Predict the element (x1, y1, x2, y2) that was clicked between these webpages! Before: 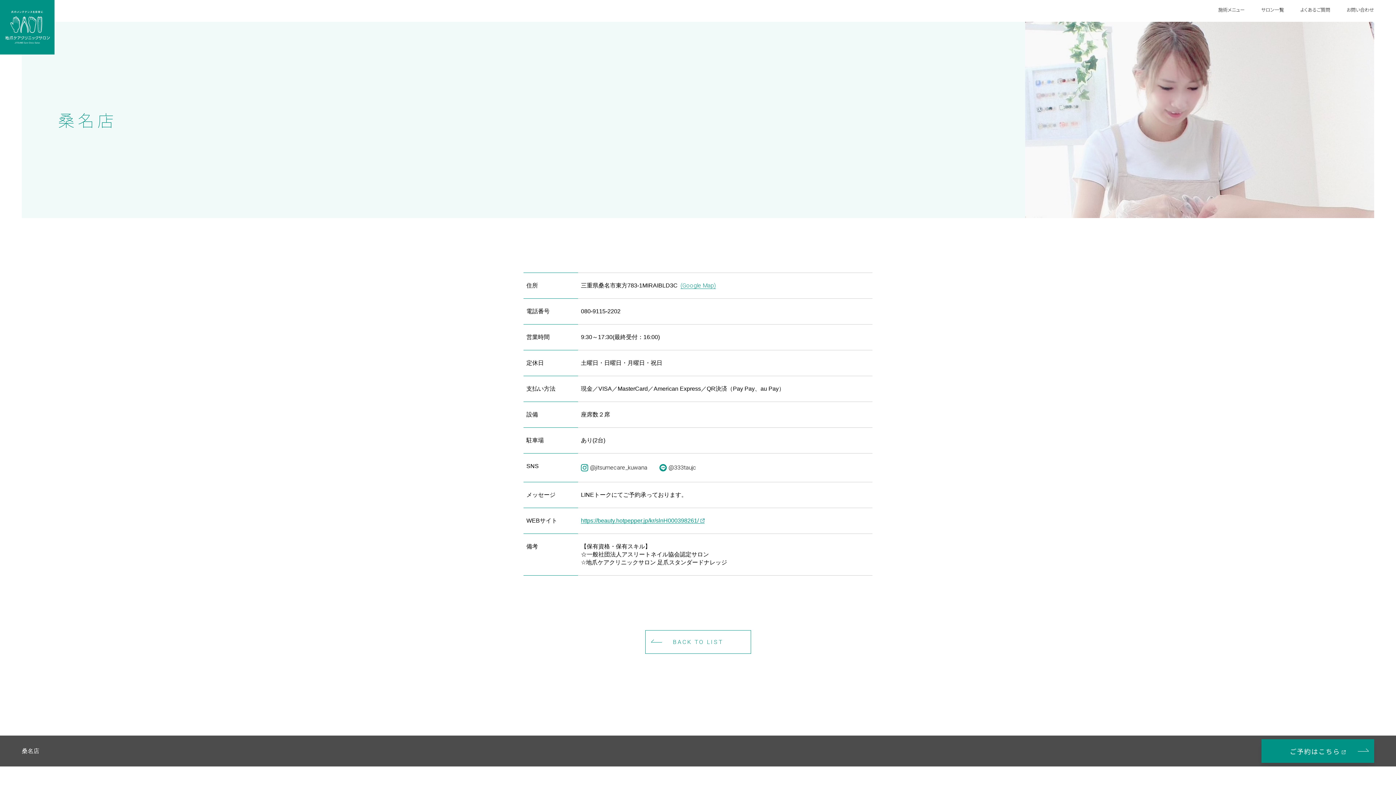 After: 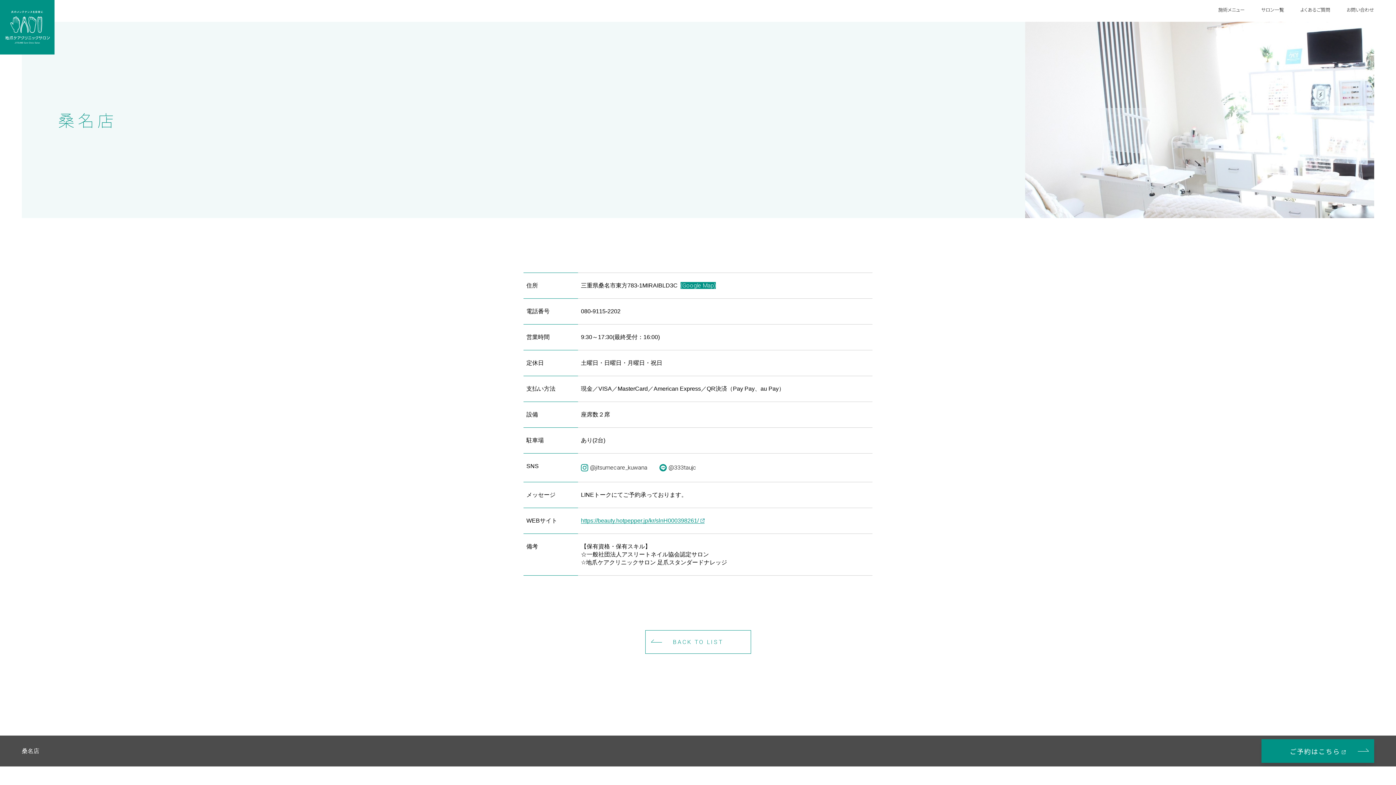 Action: label: (Google Map) bbox: (680, 282, 716, 289)